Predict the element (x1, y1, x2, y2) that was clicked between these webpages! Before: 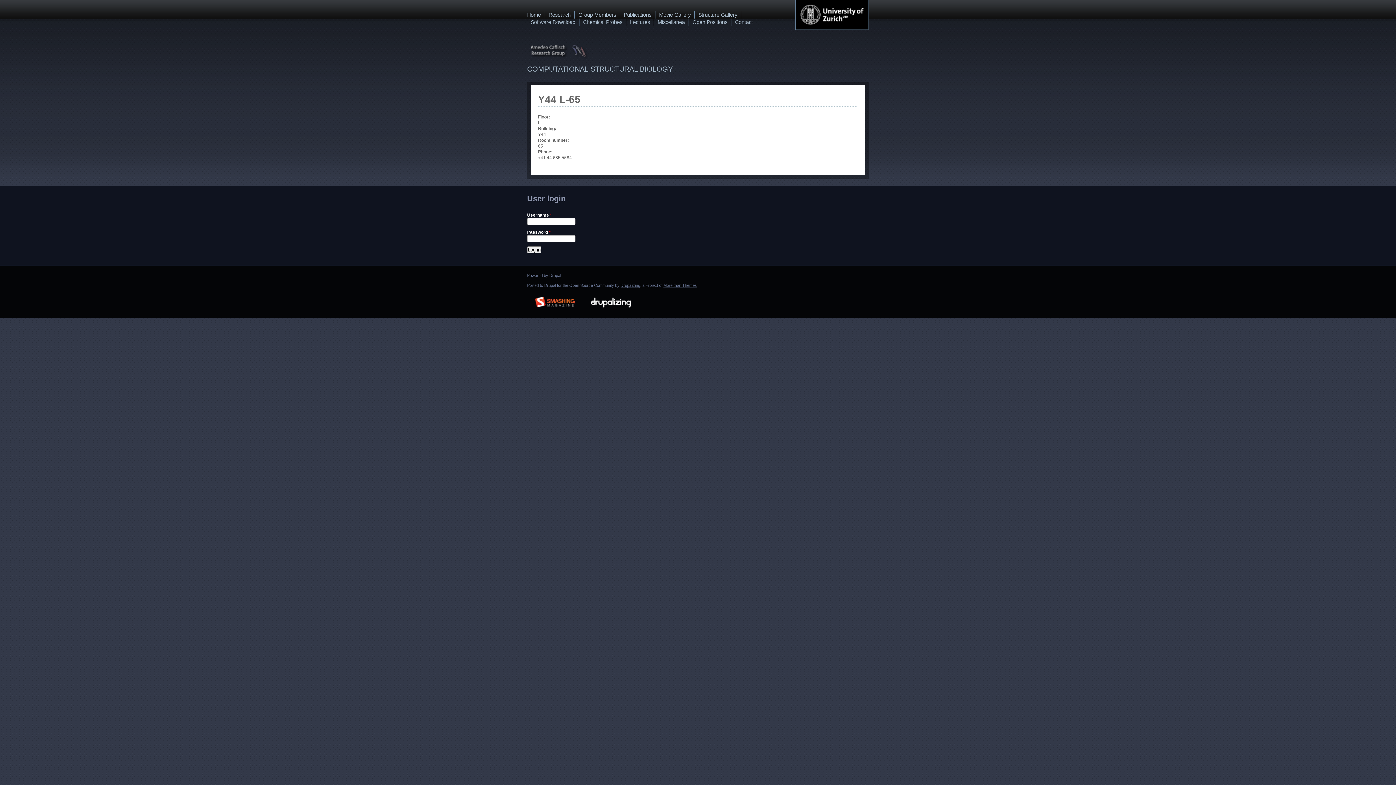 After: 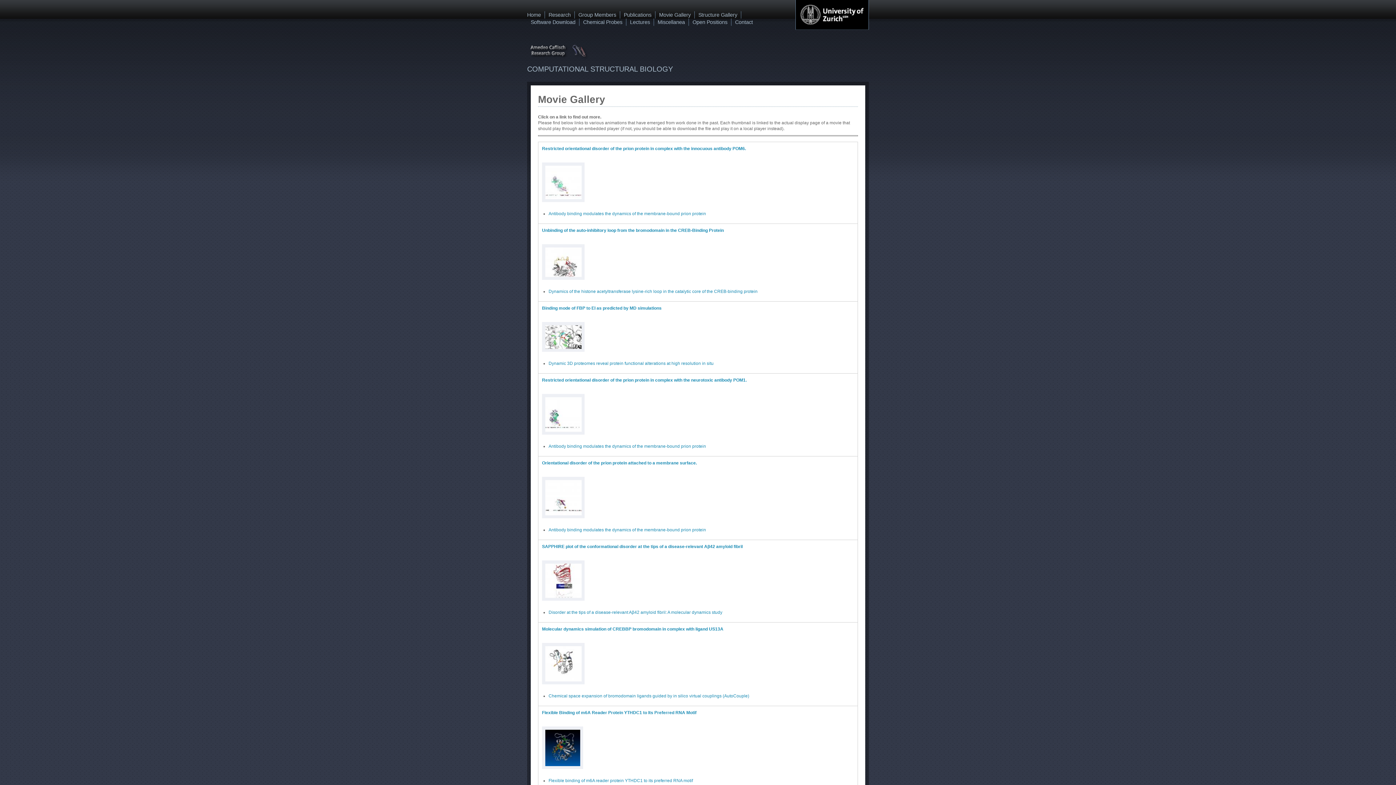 Action: bbox: (659, 11, 690, 17) label: Movie Gallery